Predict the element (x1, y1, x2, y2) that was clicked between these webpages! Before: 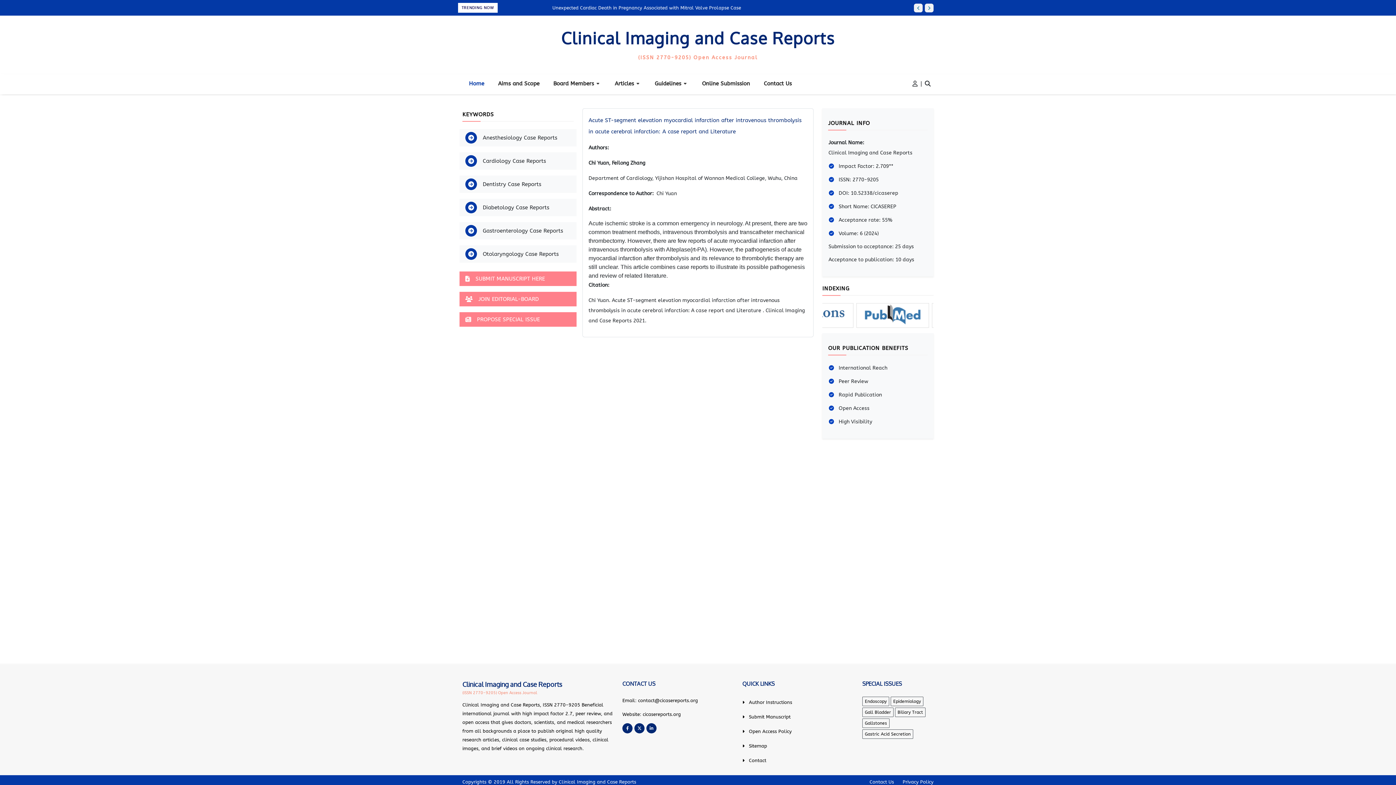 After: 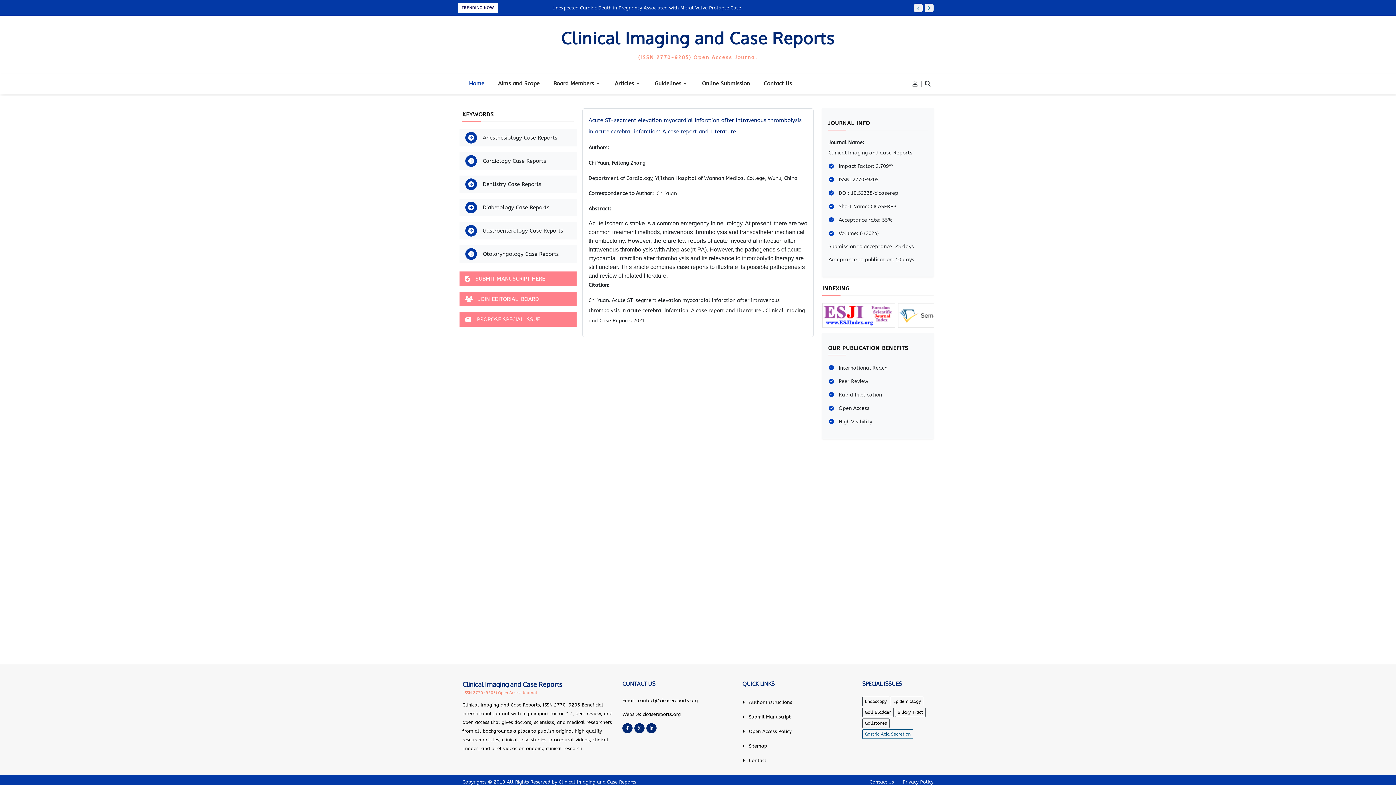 Action: label: Gastric Acid Secretion bbox: (862, 729, 913, 739)